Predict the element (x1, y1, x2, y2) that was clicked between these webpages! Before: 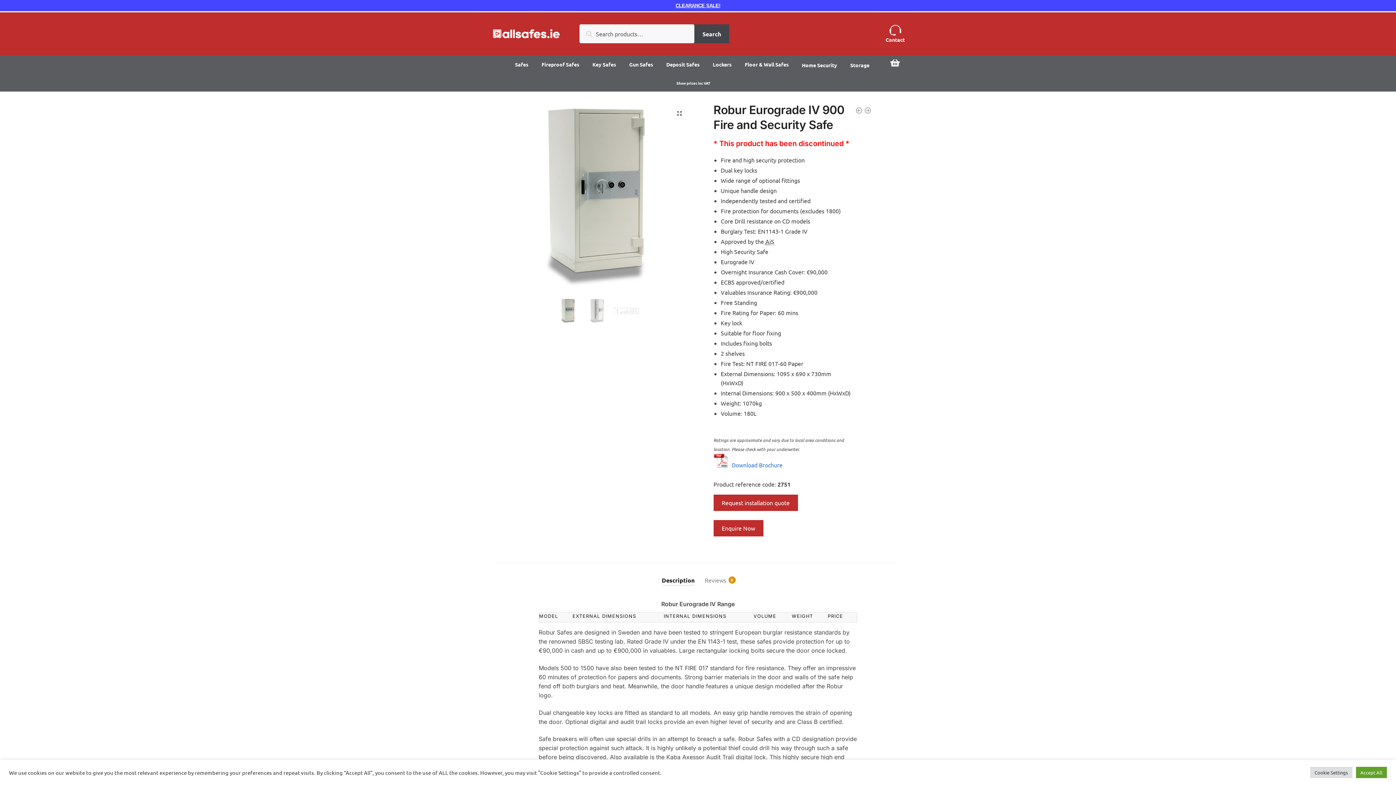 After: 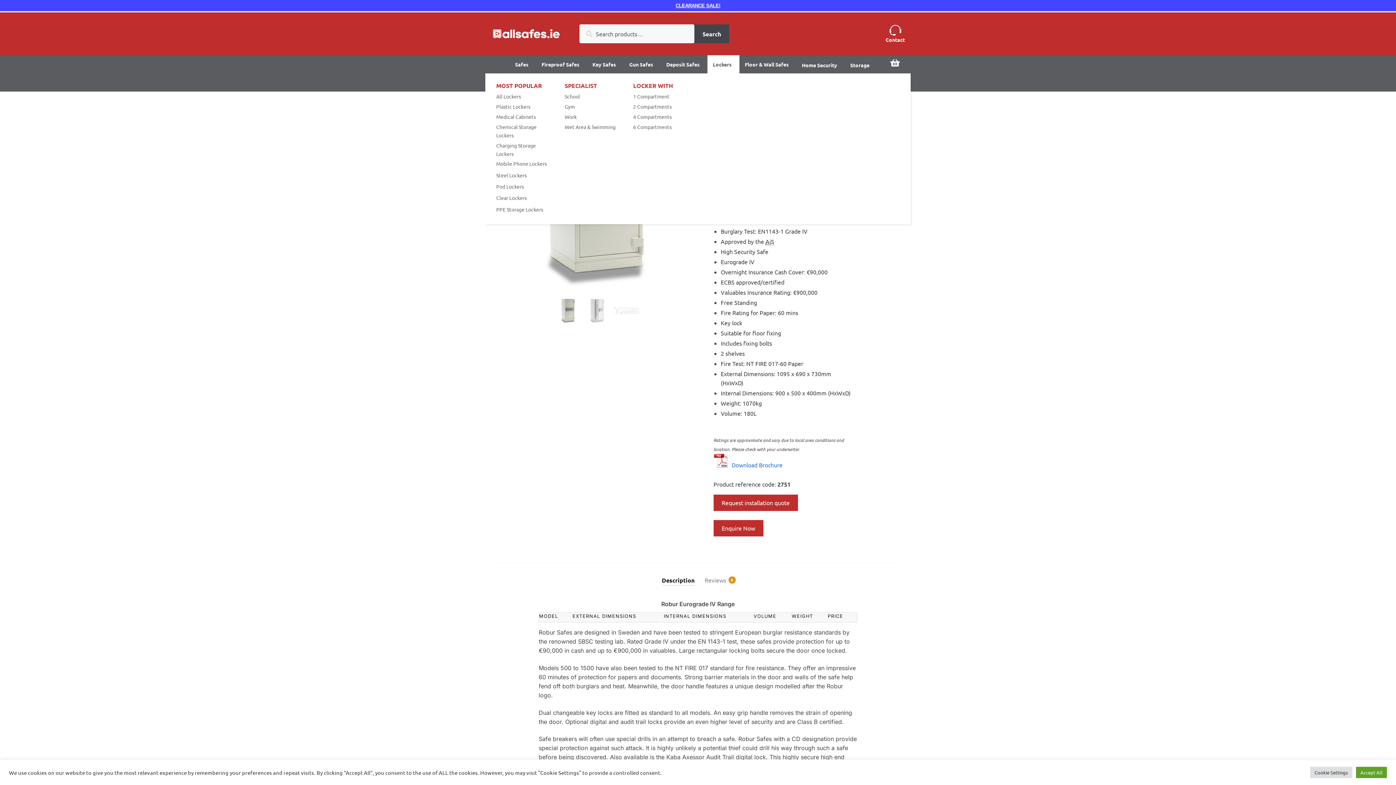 Action: bbox: (707, 55, 739, 73) label: Lockers